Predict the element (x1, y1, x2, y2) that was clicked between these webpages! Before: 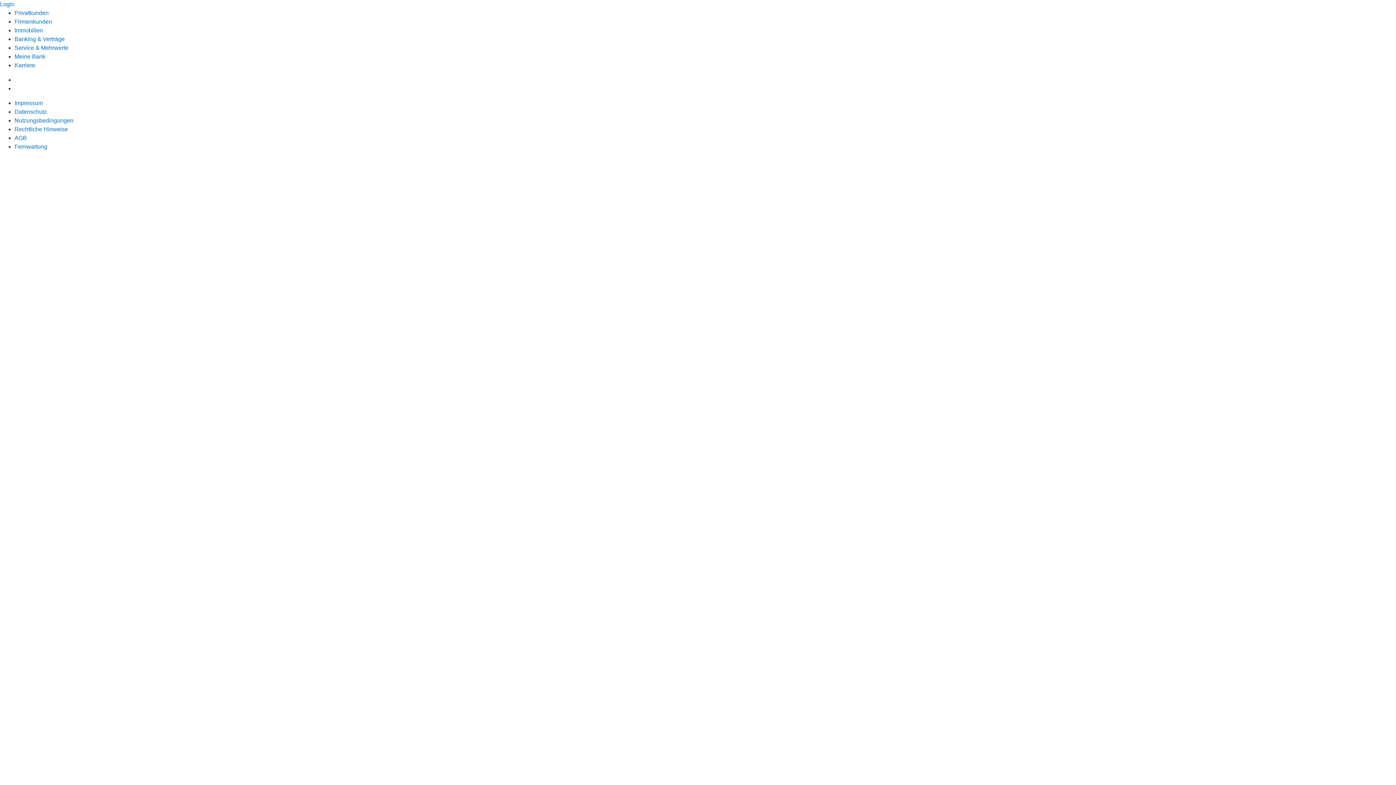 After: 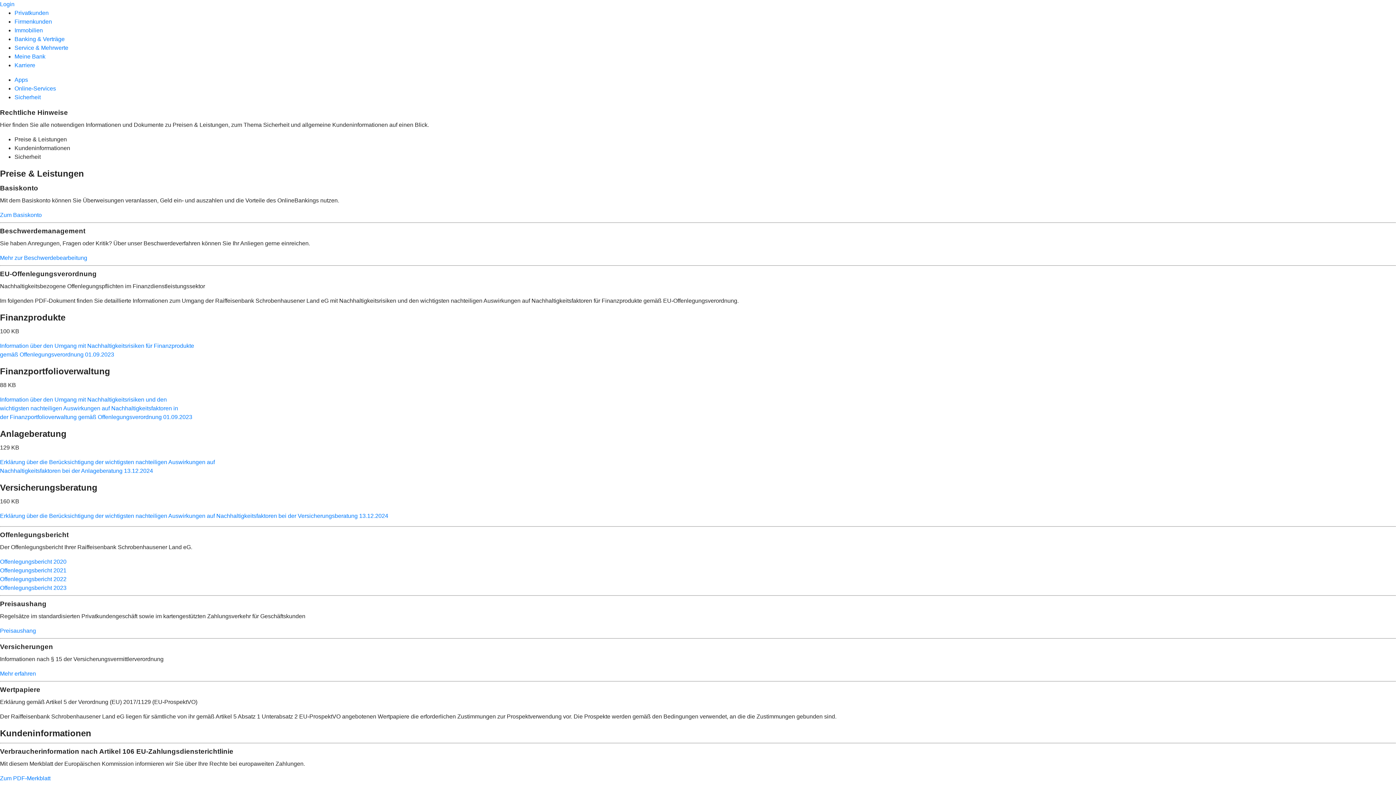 Action: label: Rechtliche Hinweise bbox: (14, 126, 68, 132)